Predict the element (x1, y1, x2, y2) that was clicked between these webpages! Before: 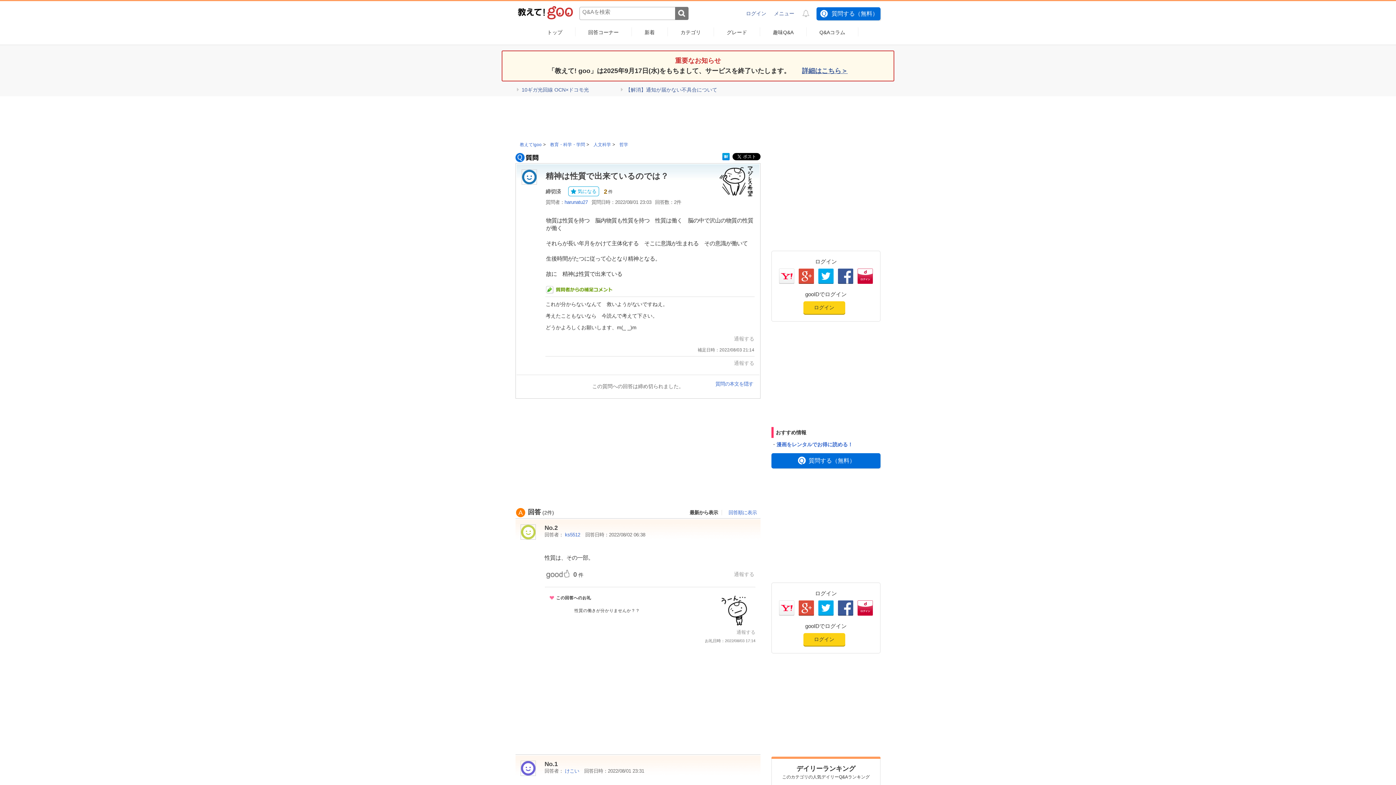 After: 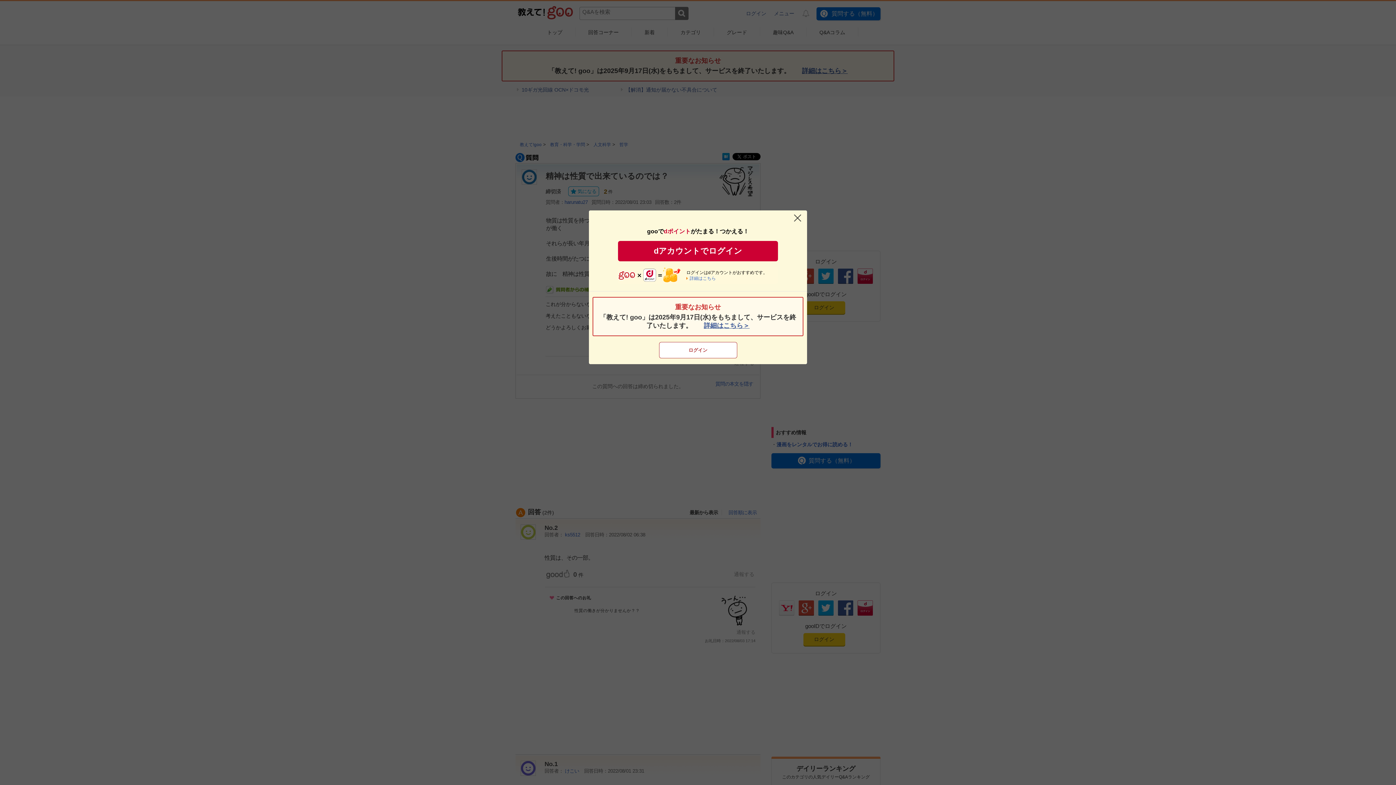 Action: label: 気になる bbox: (568, 186, 599, 196)